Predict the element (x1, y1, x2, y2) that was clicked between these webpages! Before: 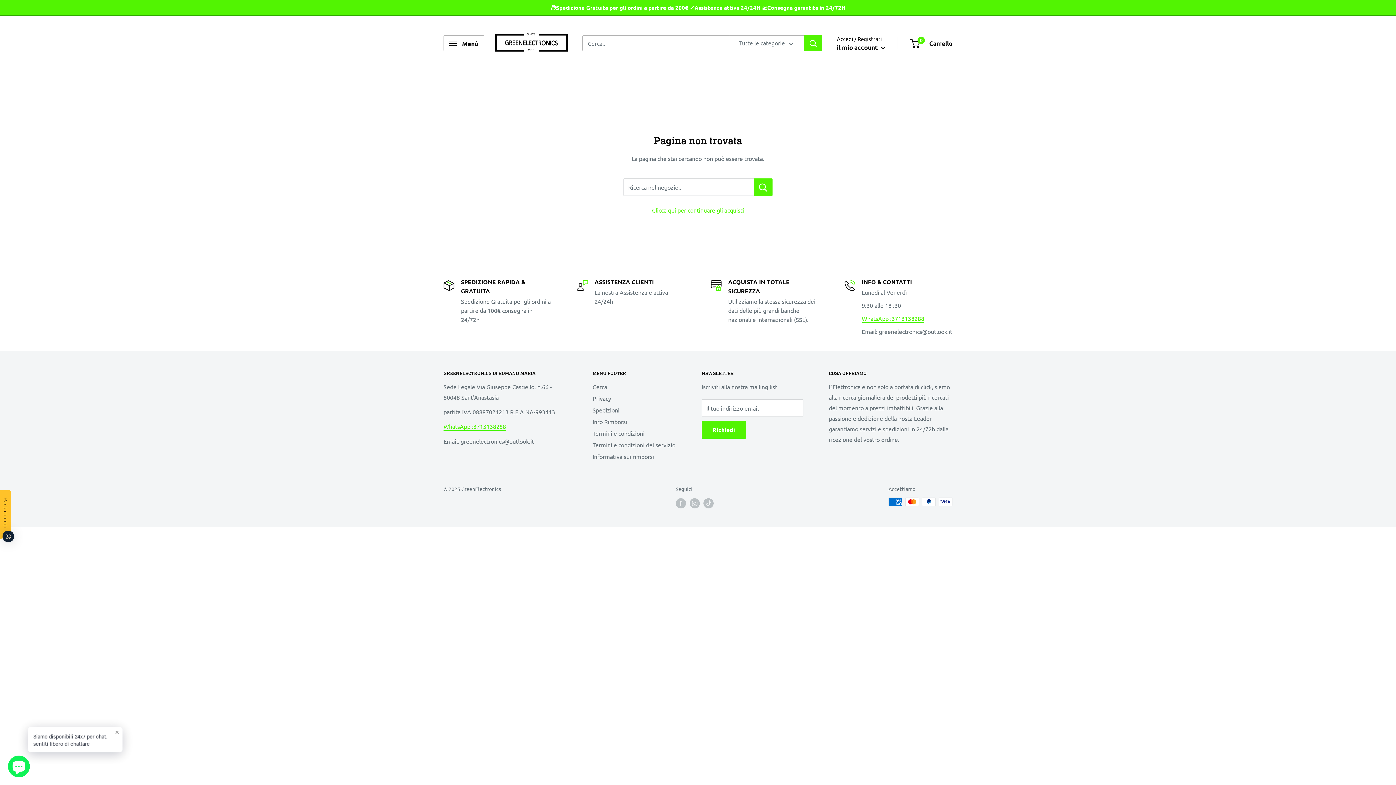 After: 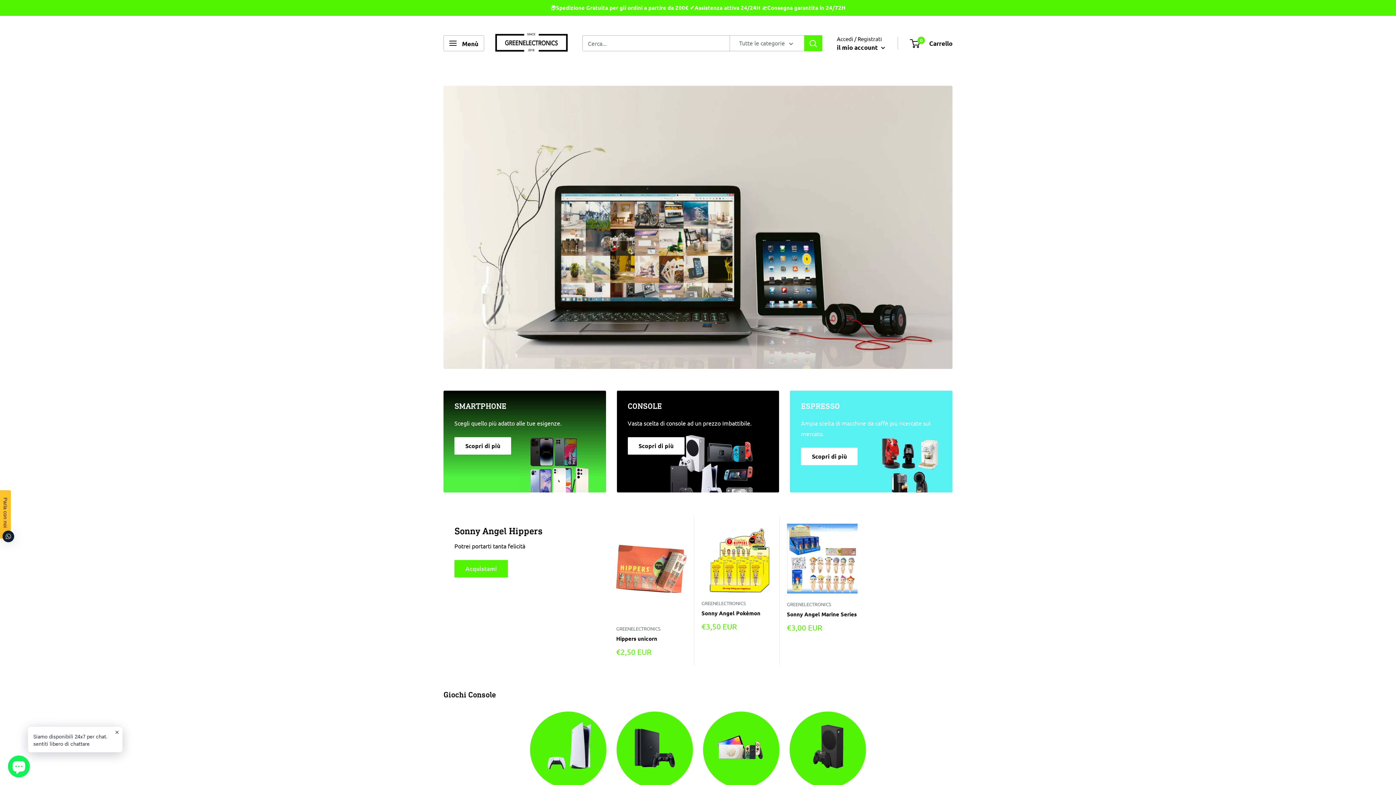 Action: label: GreenElectronics bbox: (495, 22, 568, 63)